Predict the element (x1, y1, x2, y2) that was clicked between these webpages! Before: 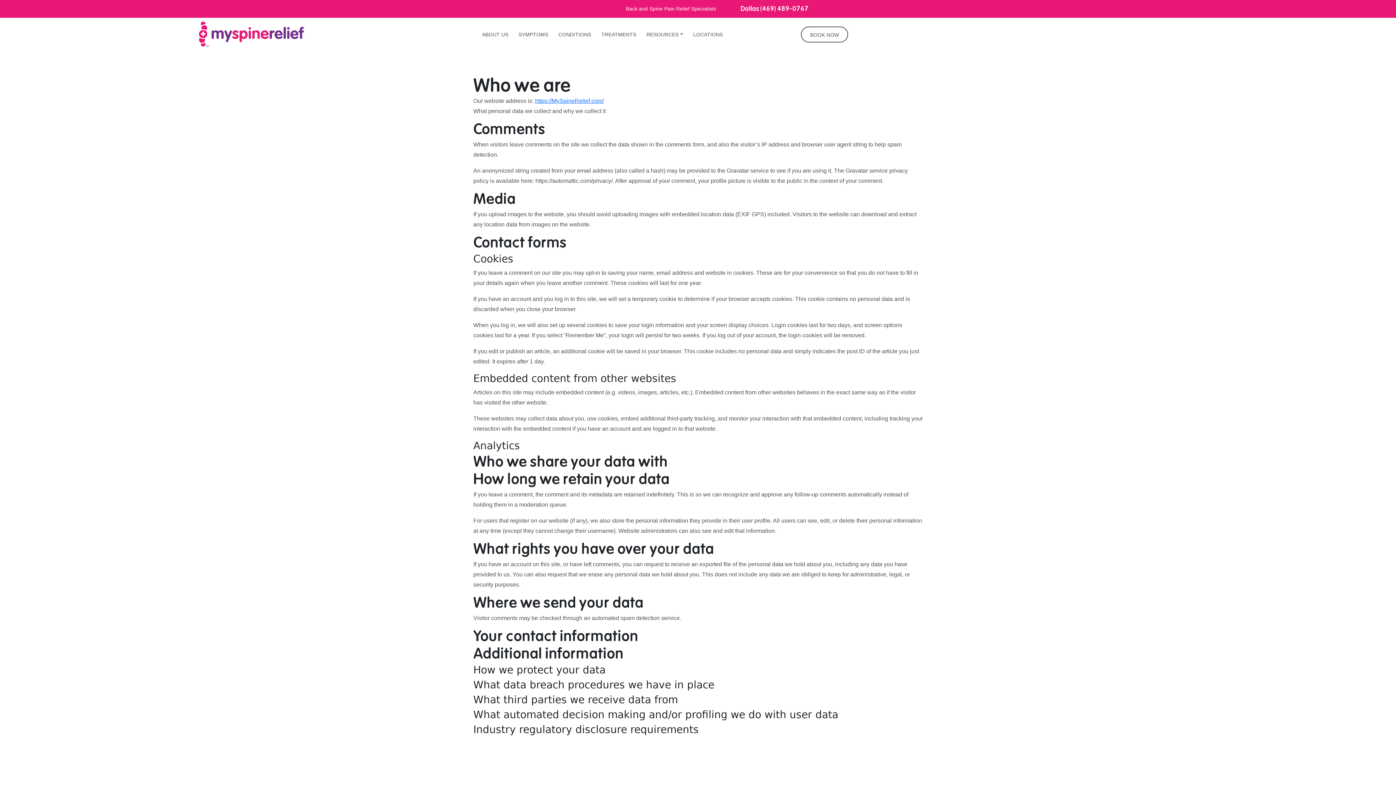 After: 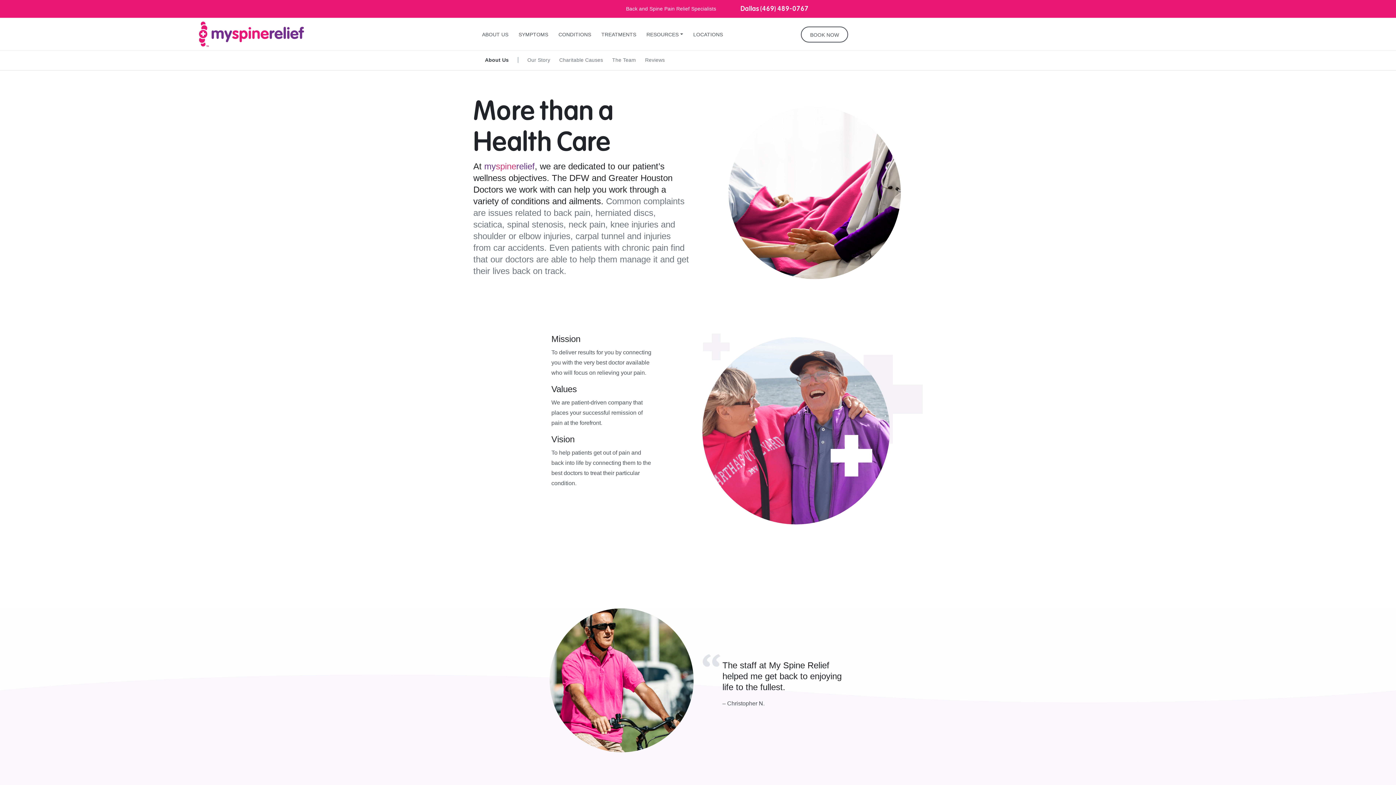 Action: bbox: (479, 28, 515, 40) label: ABOUT US